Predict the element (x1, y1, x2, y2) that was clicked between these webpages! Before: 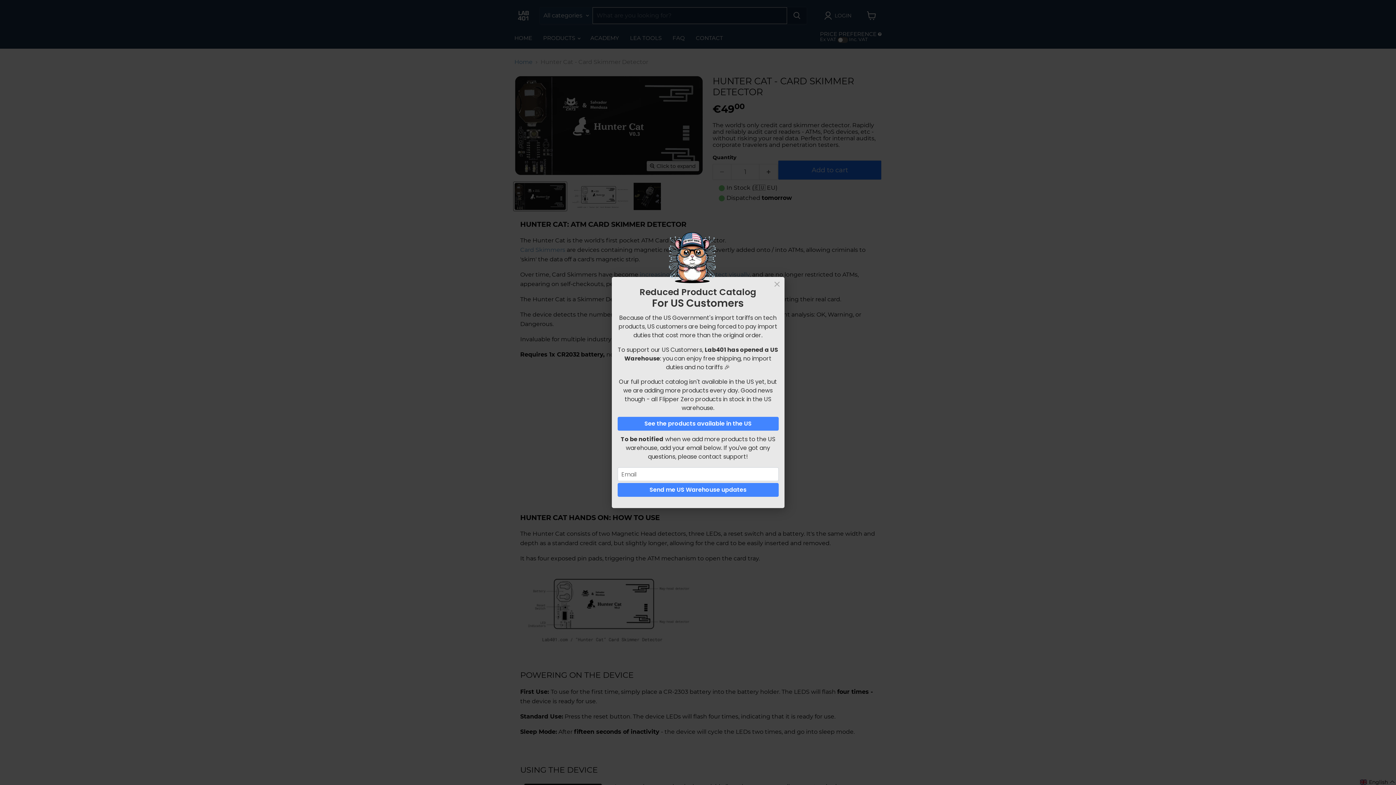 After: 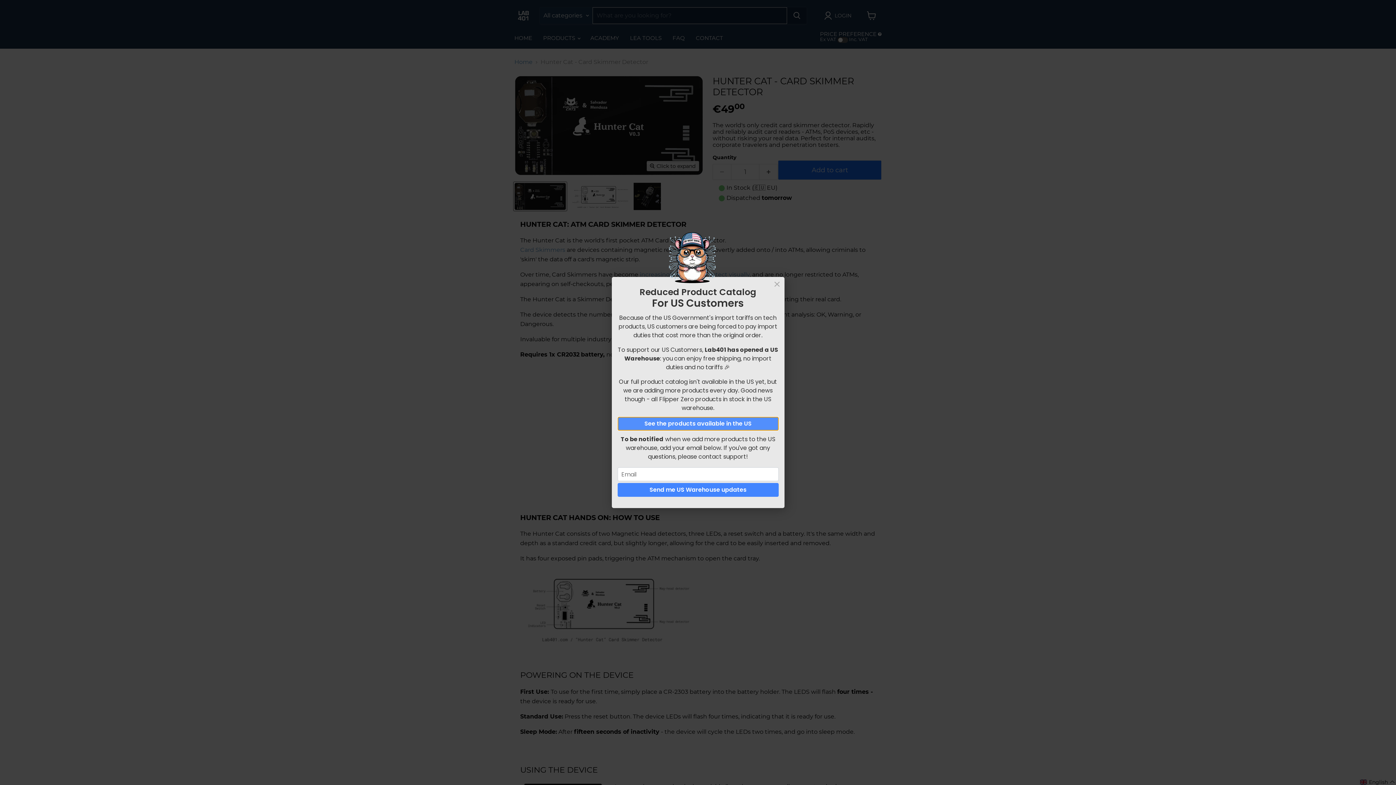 Action: label: See the products available in the US bbox: (617, 417, 778, 430)